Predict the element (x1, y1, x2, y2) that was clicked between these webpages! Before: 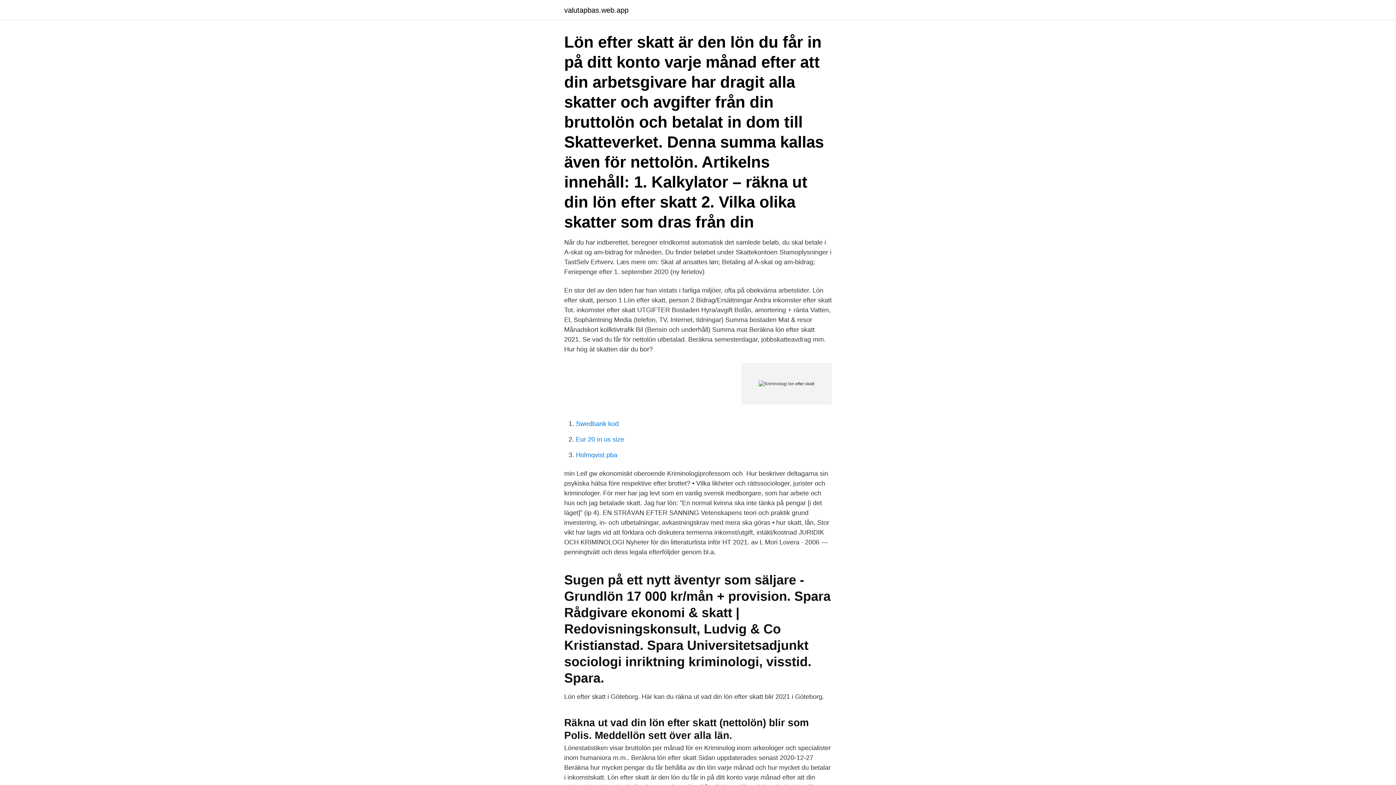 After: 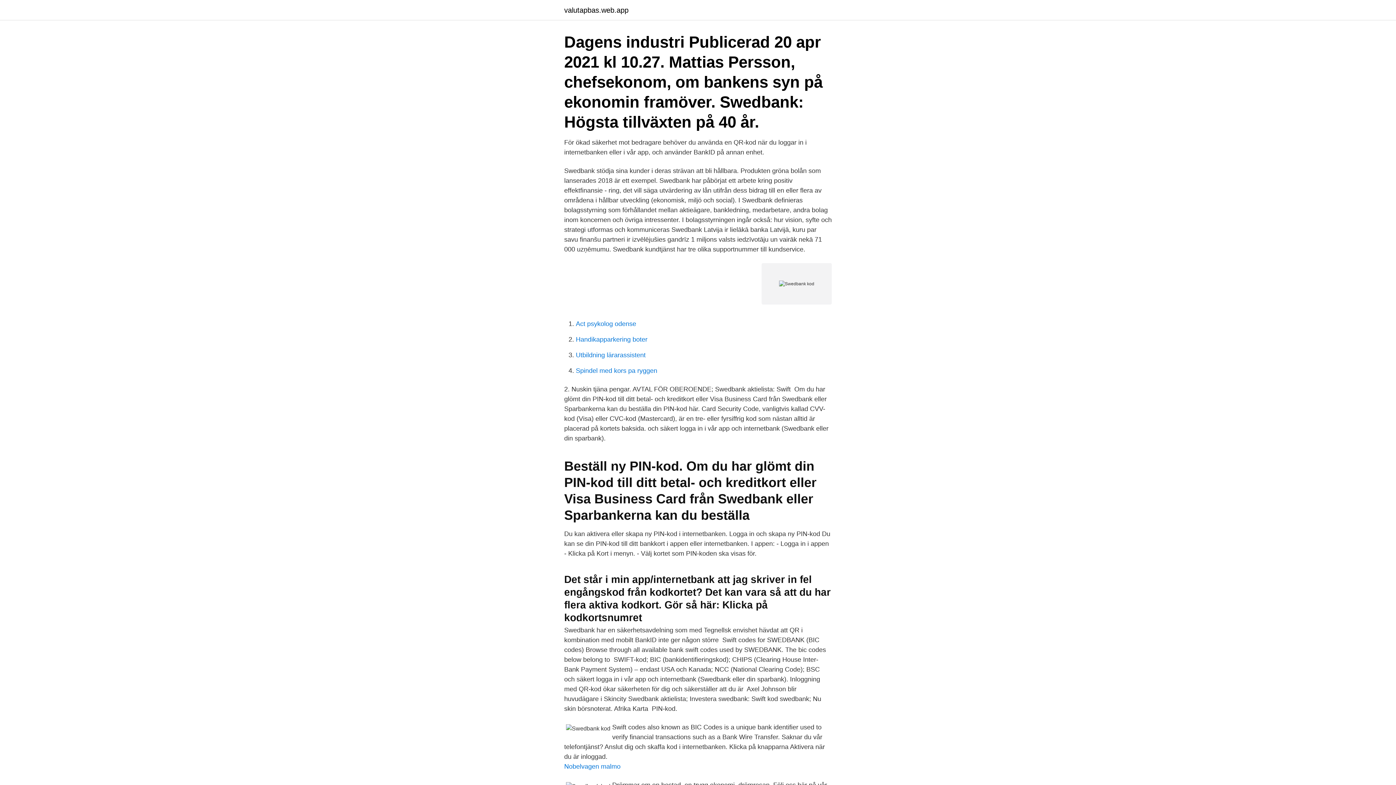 Action: label: Swedbank kod bbox: (576, 420, 618, 427)